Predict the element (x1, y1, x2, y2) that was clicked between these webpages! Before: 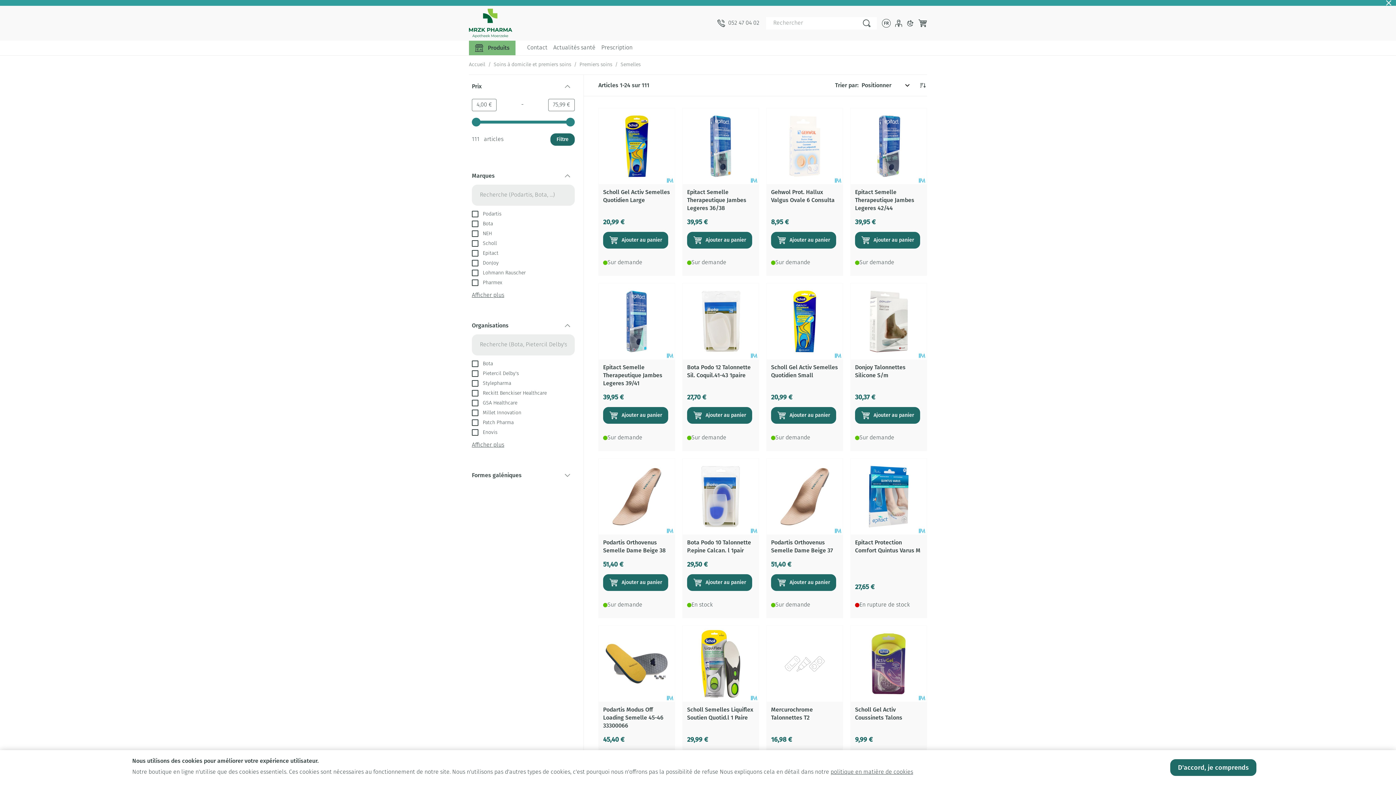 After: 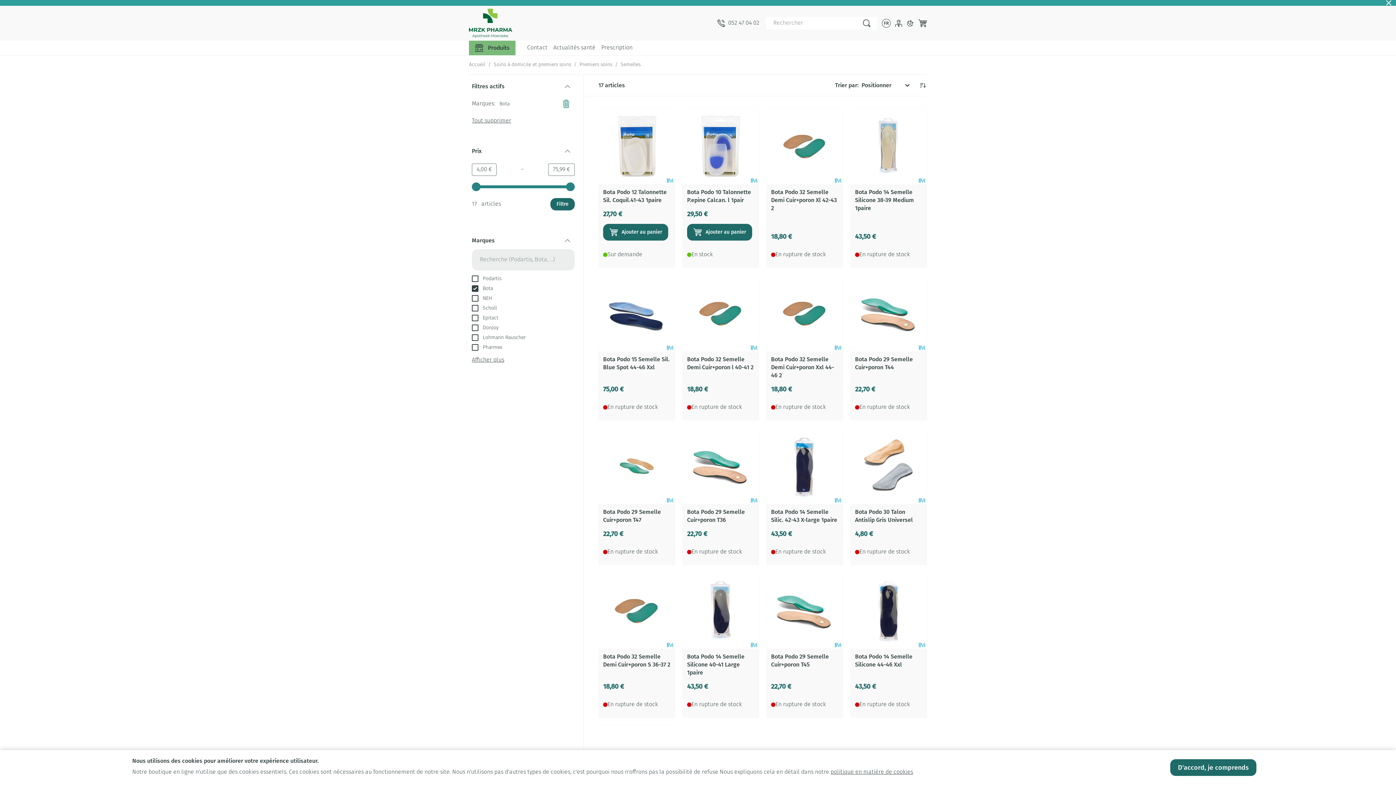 Action: bbox: (472, 221, 493, 226) label:  Bota